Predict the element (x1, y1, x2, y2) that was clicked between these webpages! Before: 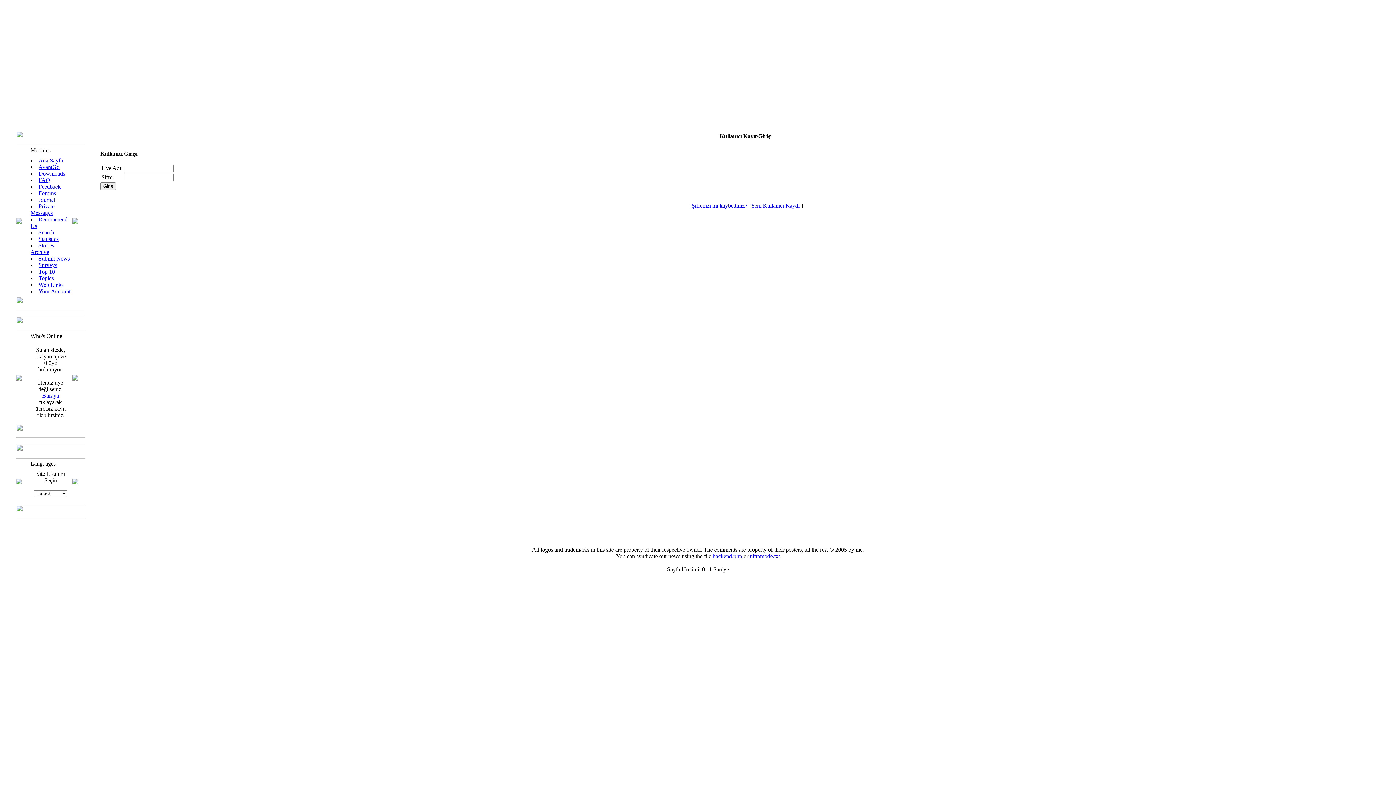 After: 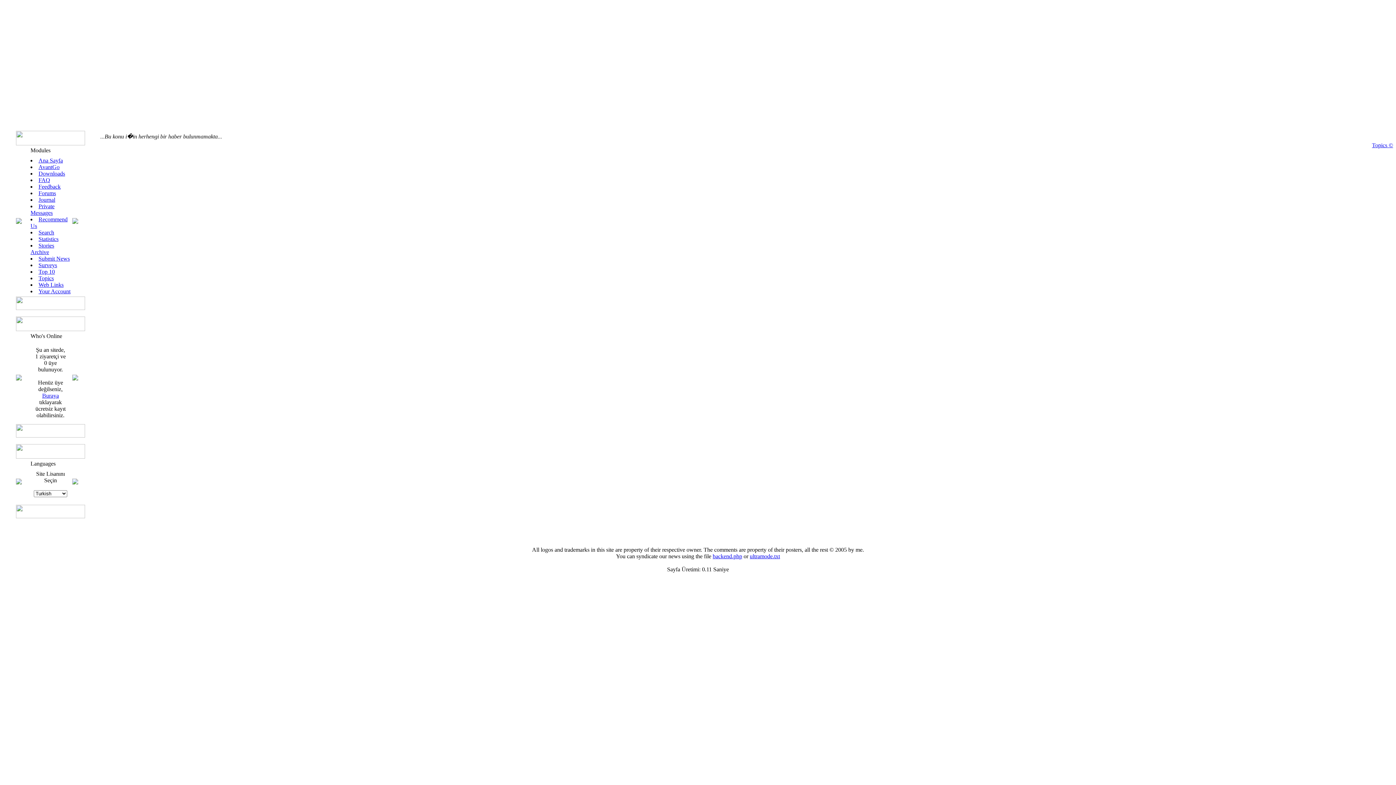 Action: label: Topics bbox: (38, 275, 53, 281)